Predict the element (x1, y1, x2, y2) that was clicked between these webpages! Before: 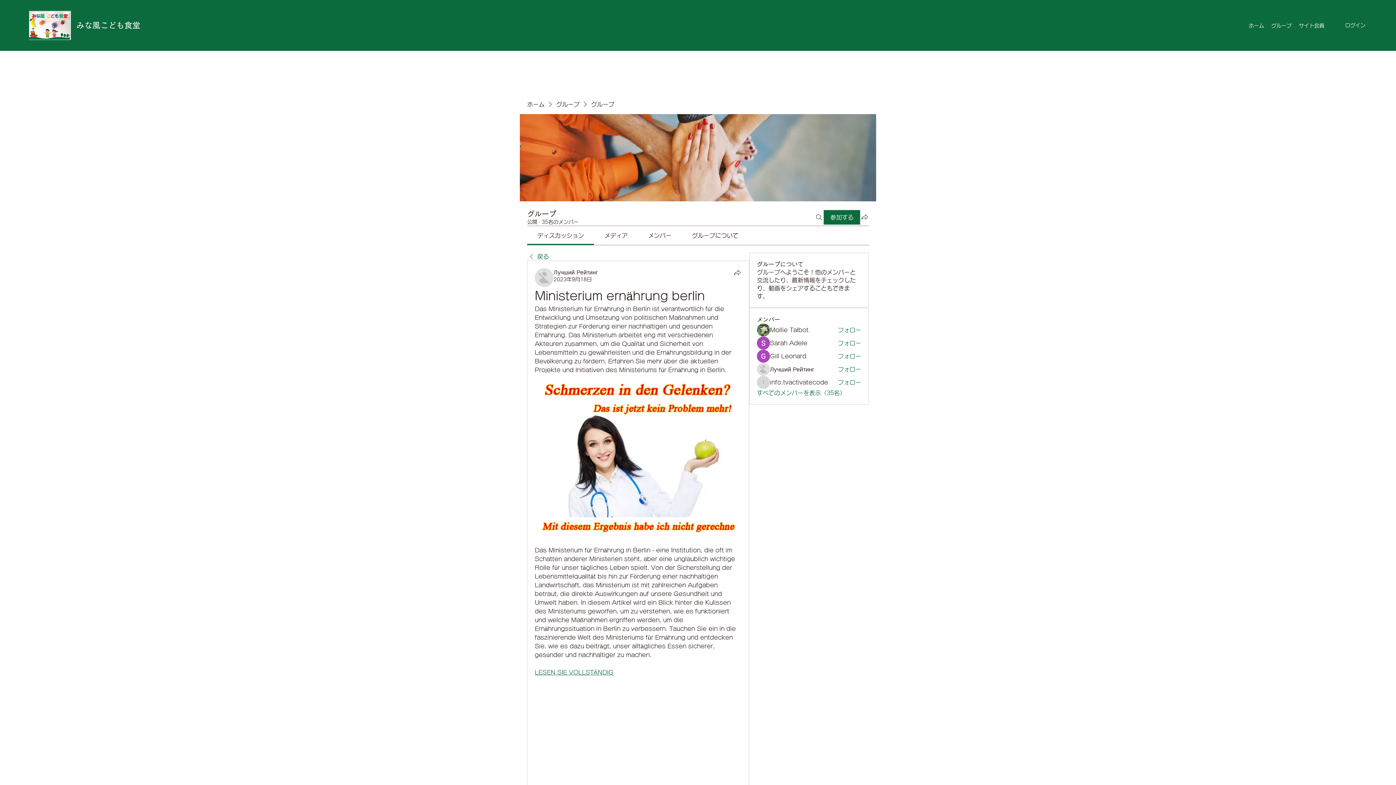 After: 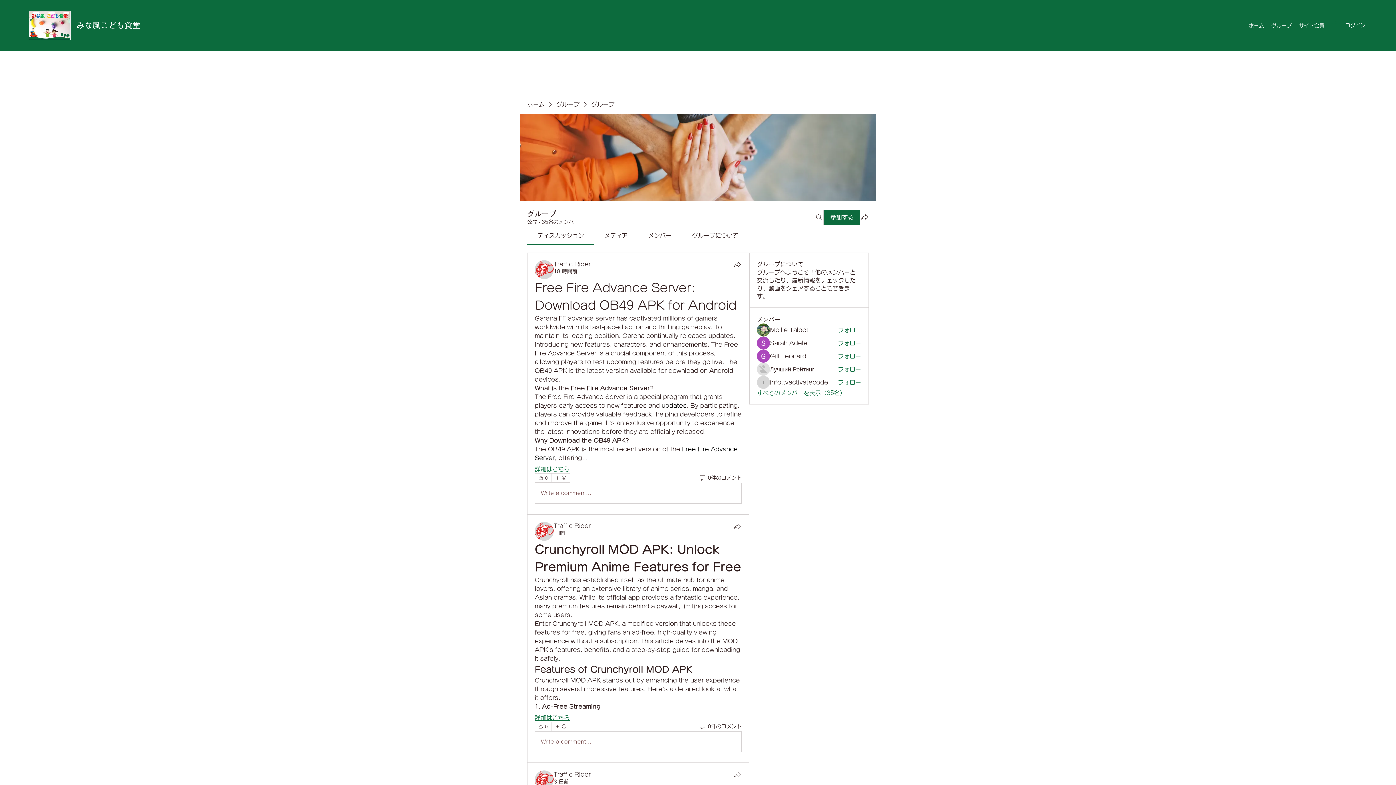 Action: label: 戻る bbox: (527, 252, 549, 260)